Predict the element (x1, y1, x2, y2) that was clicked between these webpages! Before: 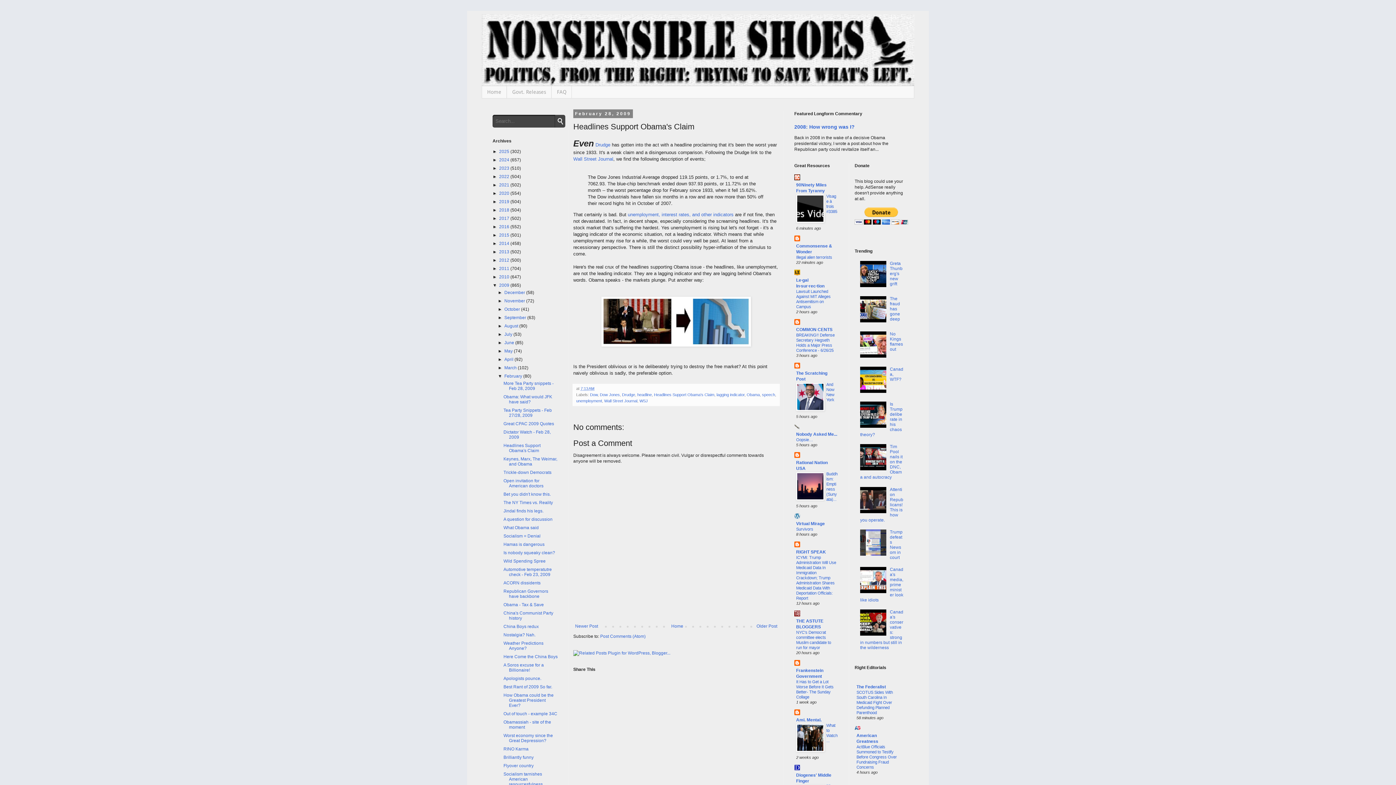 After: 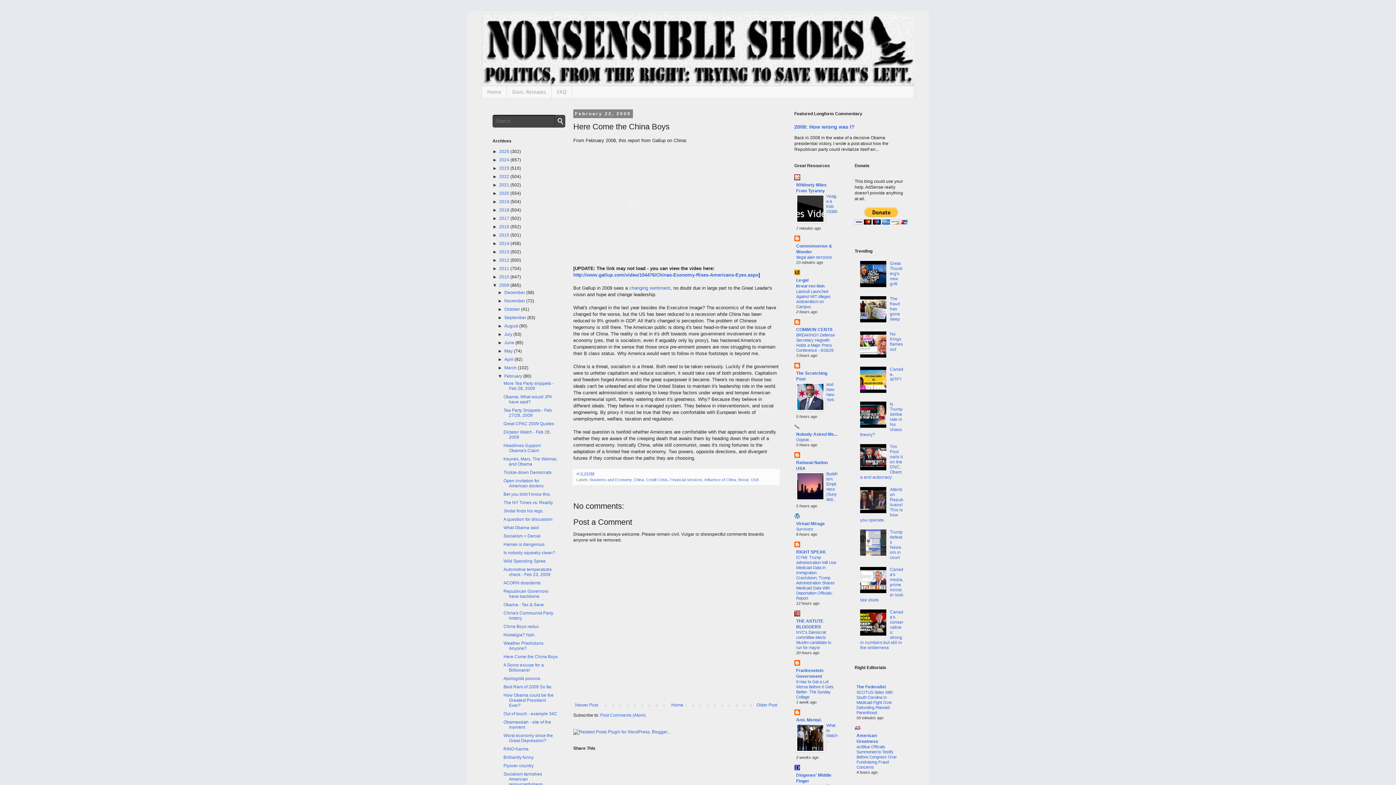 Action: label: Here Come the China Boys bbox: (503, 654, 557, 659)